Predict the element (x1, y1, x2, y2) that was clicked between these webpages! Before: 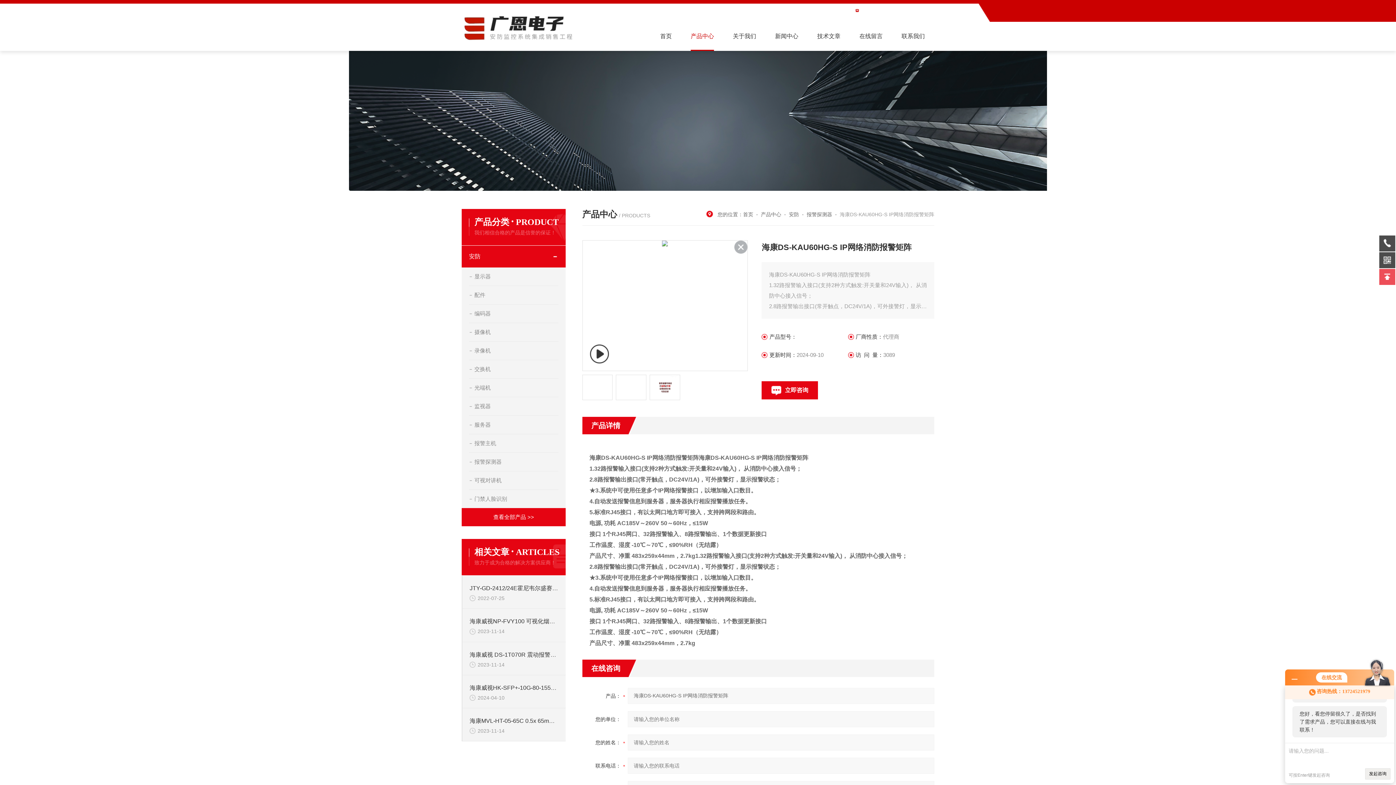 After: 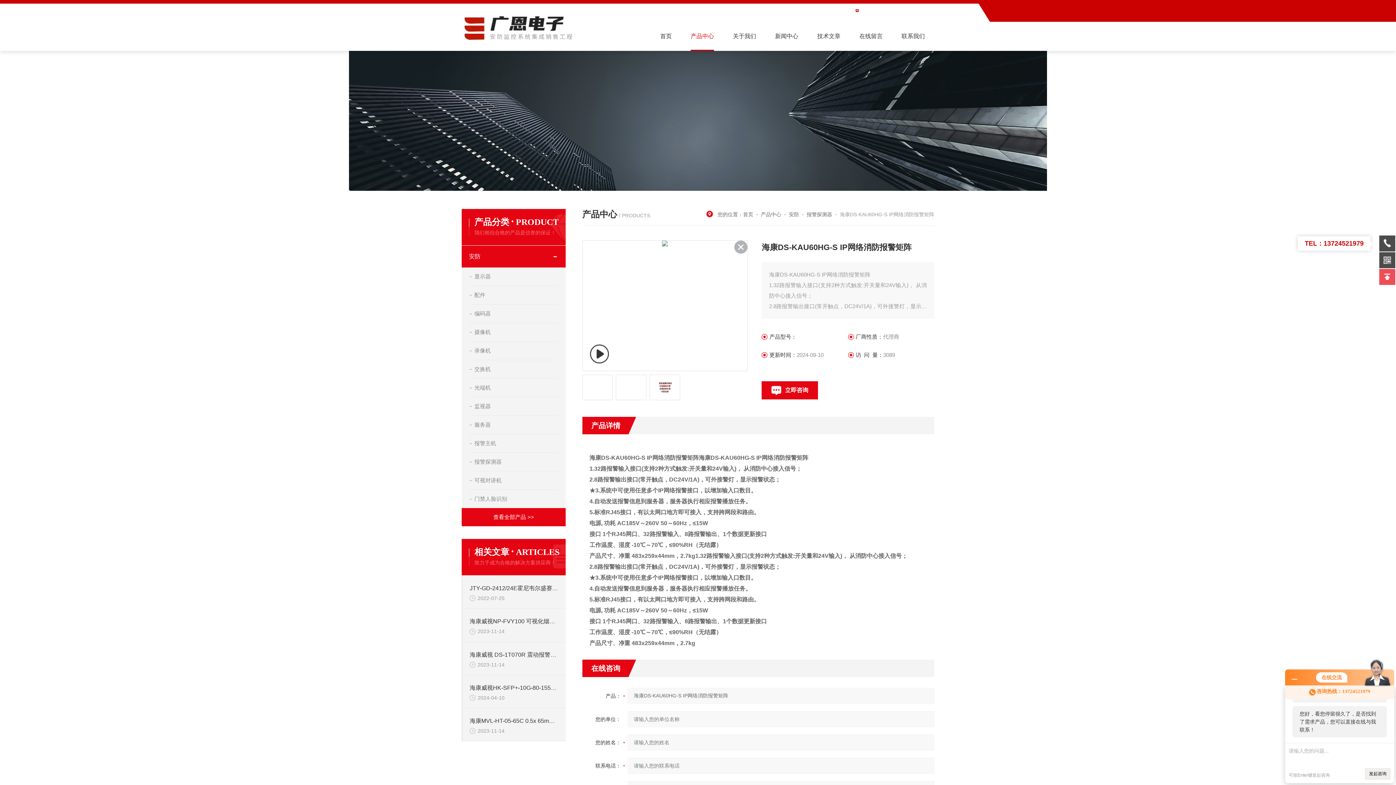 Action: bbox: (1379, 235, 1395, 251)